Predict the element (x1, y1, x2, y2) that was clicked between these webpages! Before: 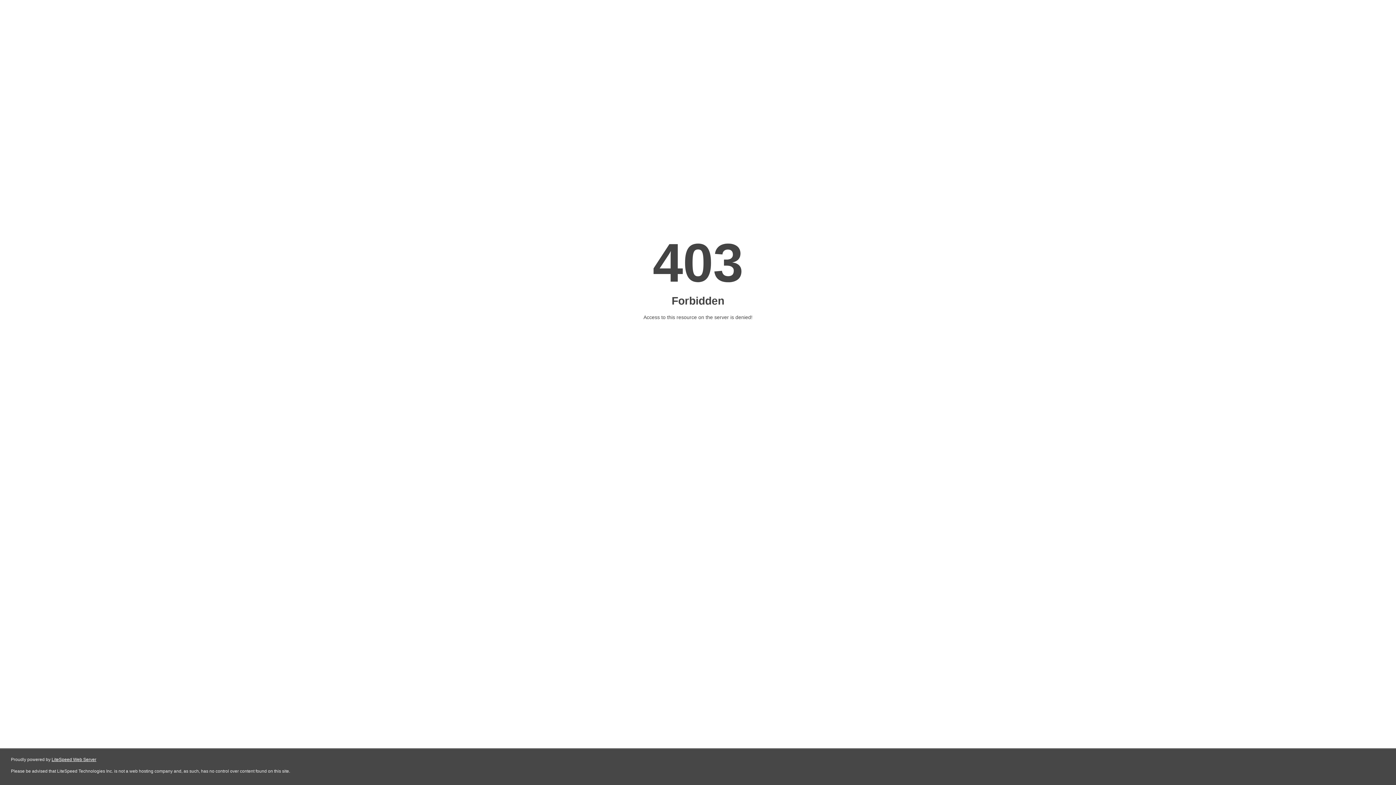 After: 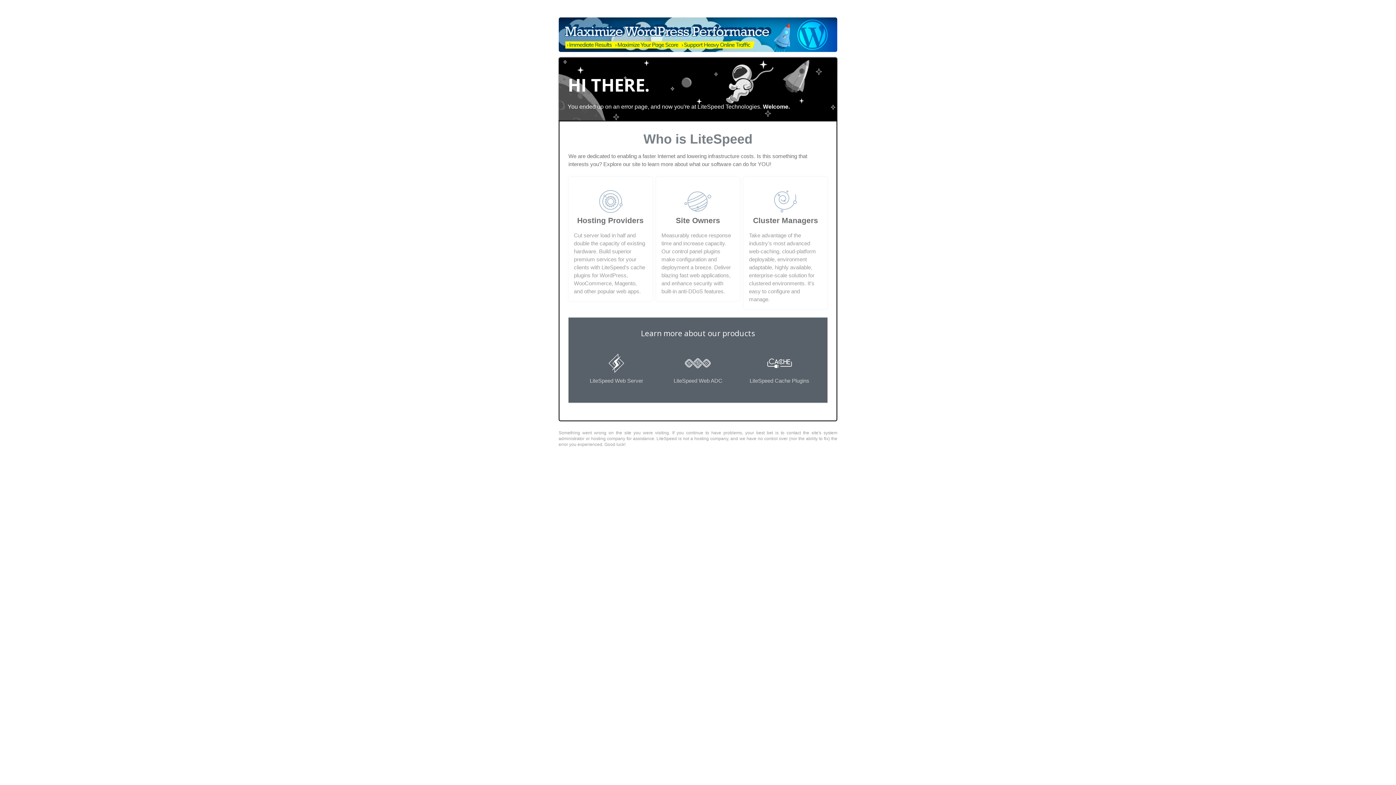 Action: label: LiteSpeed Web Server bbox: (51, 757, 96, 762)